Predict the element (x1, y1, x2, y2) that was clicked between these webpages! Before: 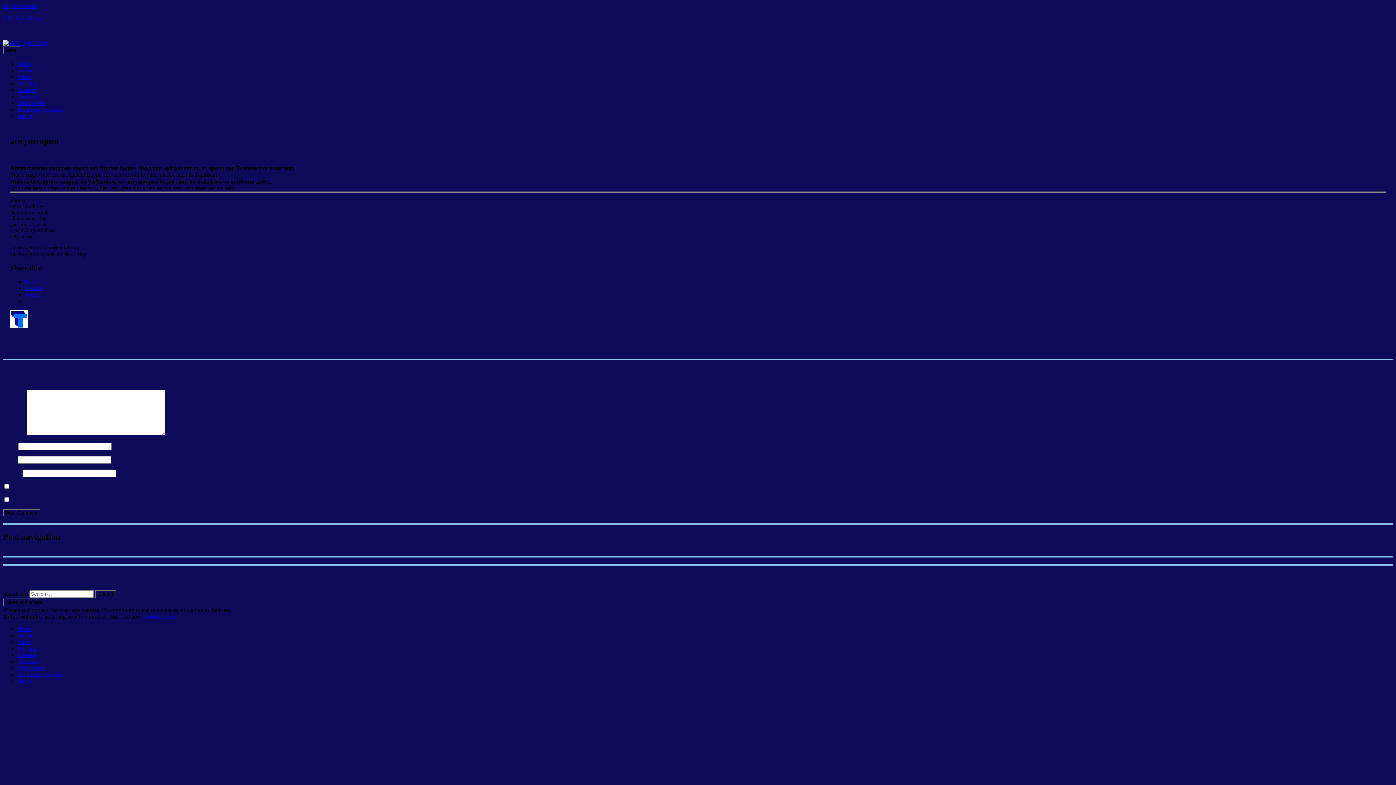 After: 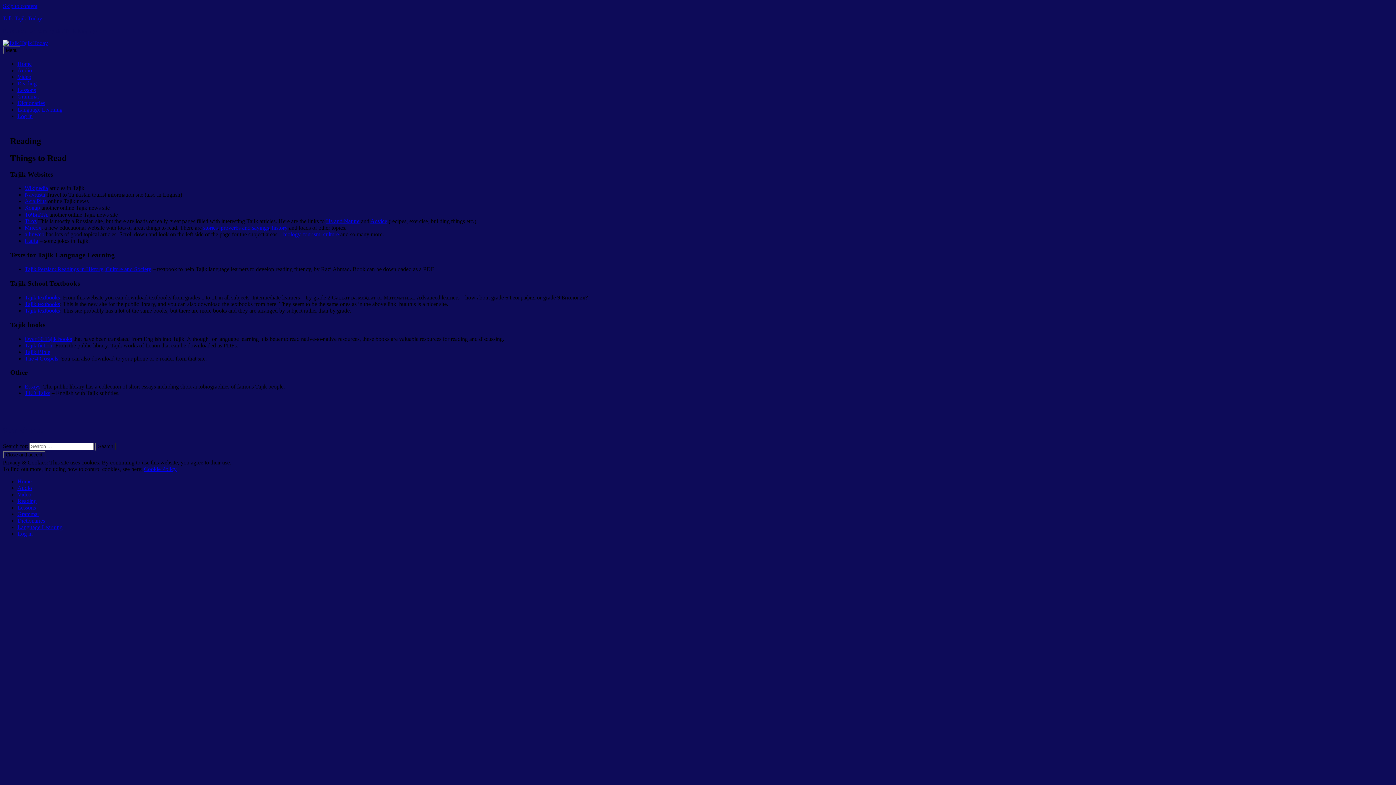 Action: label: Reading bbox: (17, 80, 36, 86)